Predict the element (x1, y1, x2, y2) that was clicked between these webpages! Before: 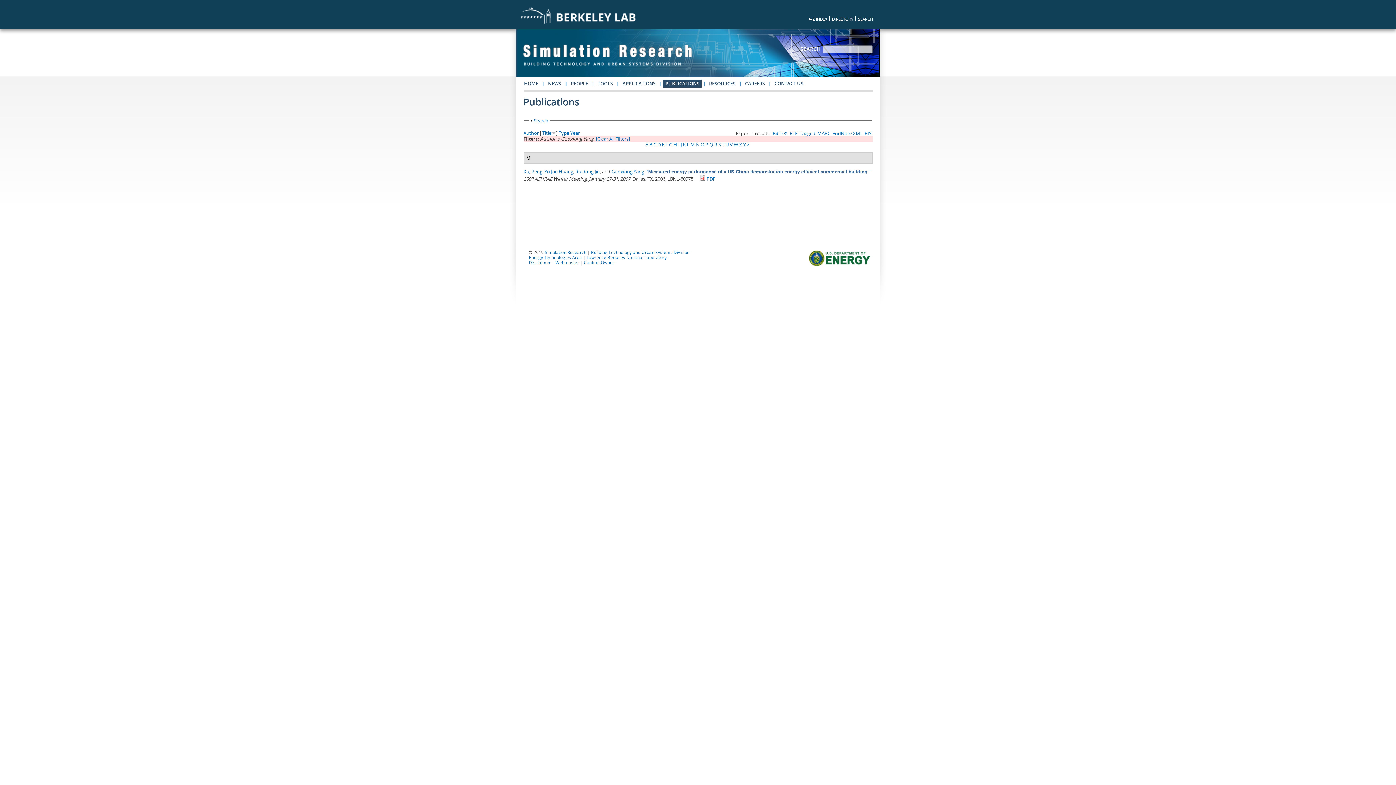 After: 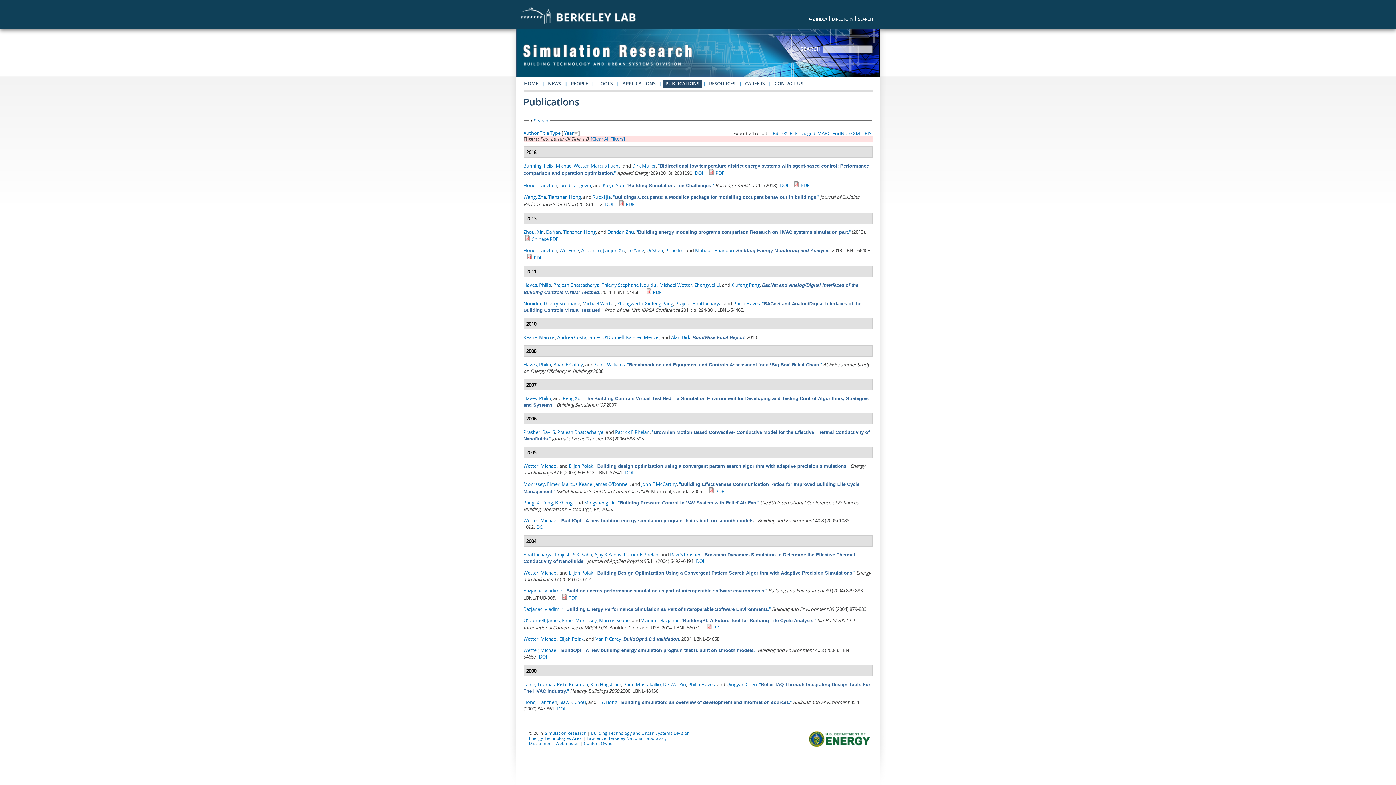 Action: bbox: (649, 141, 652, 148) label: B